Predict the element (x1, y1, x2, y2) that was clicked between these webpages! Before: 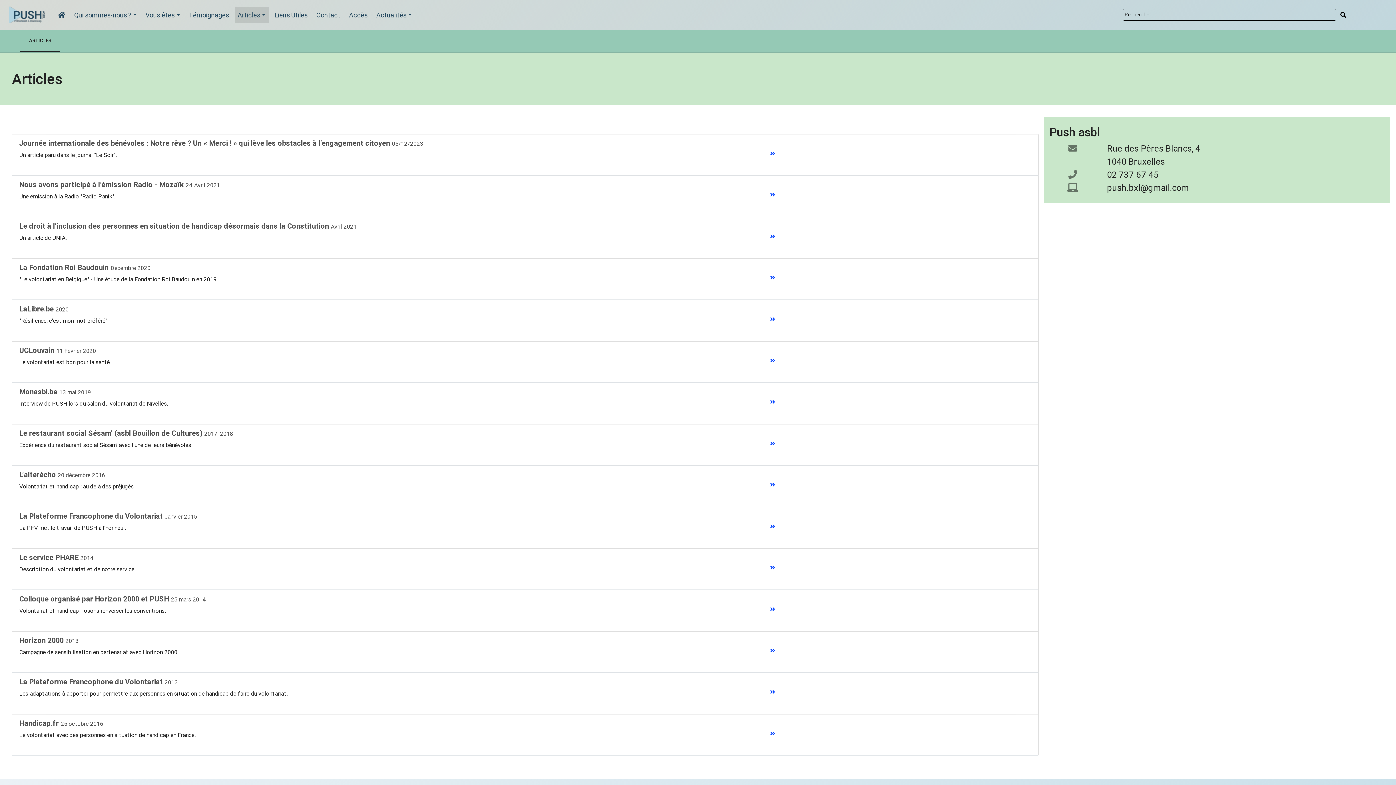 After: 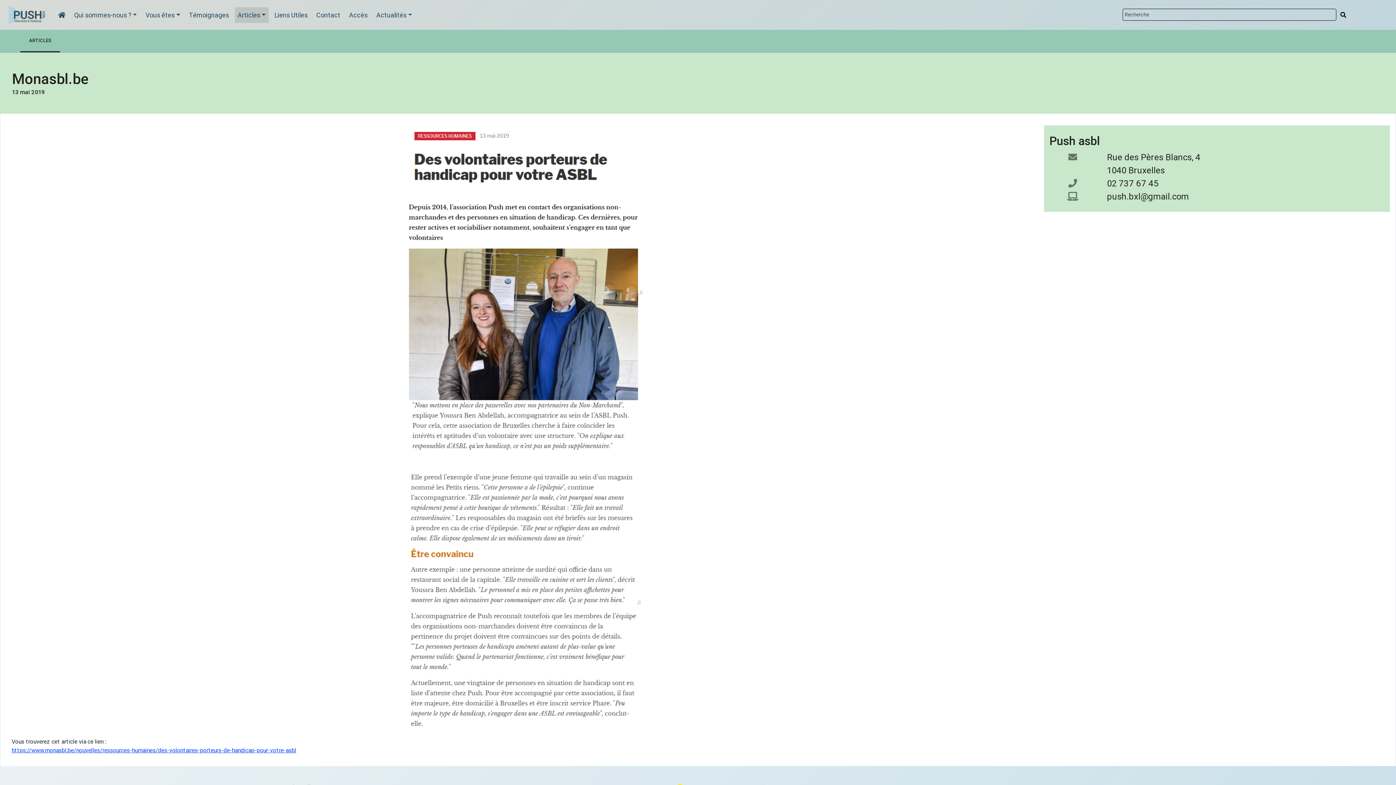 Action: label: Monasbl.be 13 mai 2019

Interview de PUSH lors du salon du volontariat de Nivelles. bbox: (19, 387, 775, 419)